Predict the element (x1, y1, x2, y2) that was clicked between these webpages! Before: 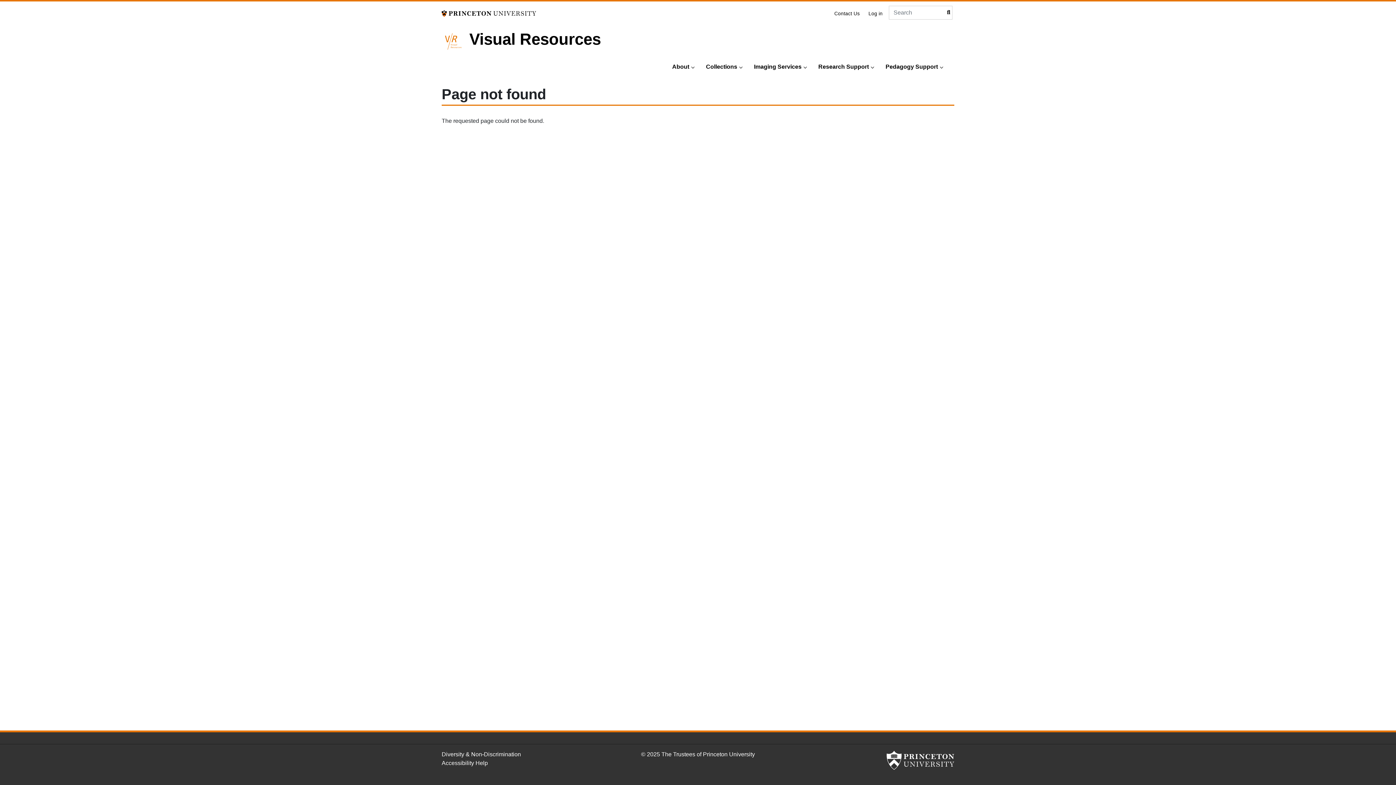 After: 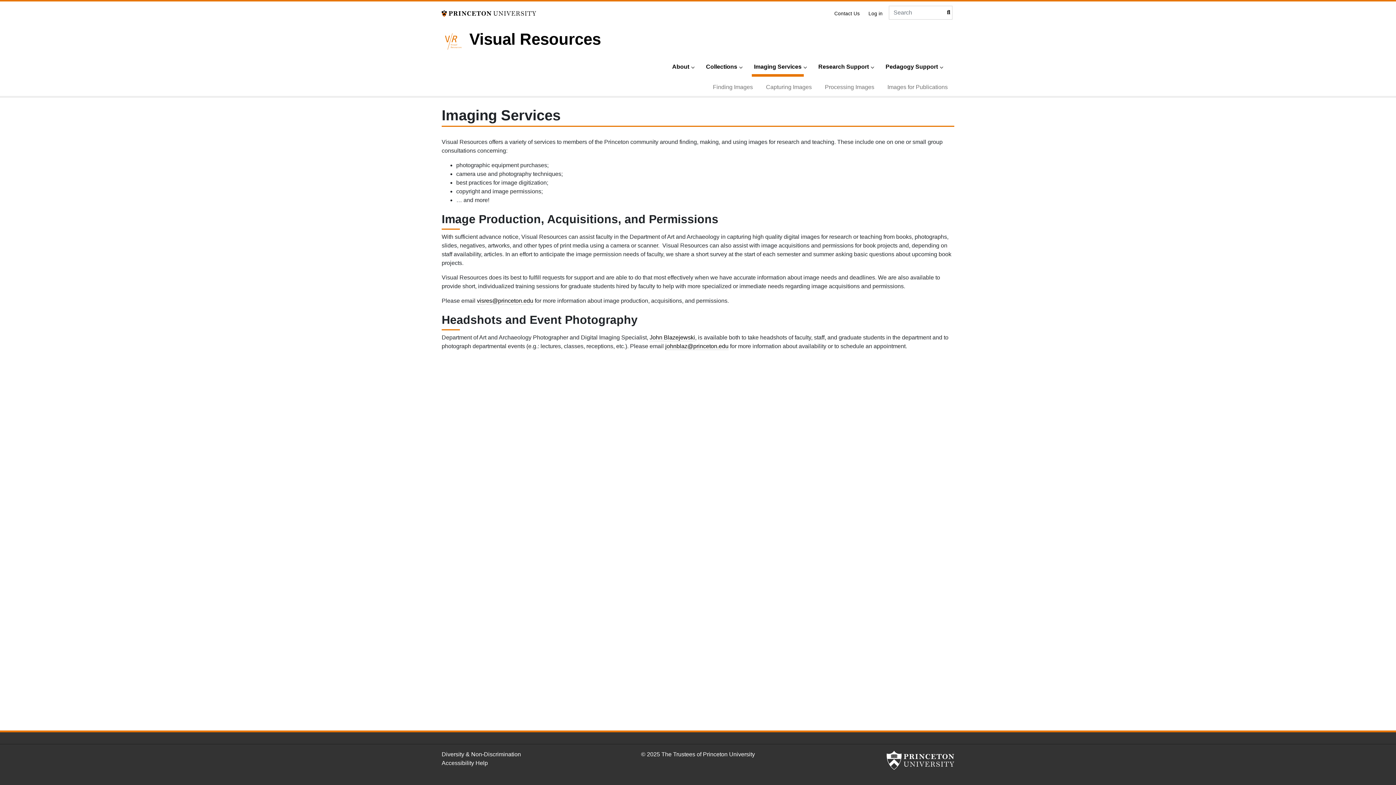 Action: label: Imaging Services bbox: (752, 58, 804, 76)